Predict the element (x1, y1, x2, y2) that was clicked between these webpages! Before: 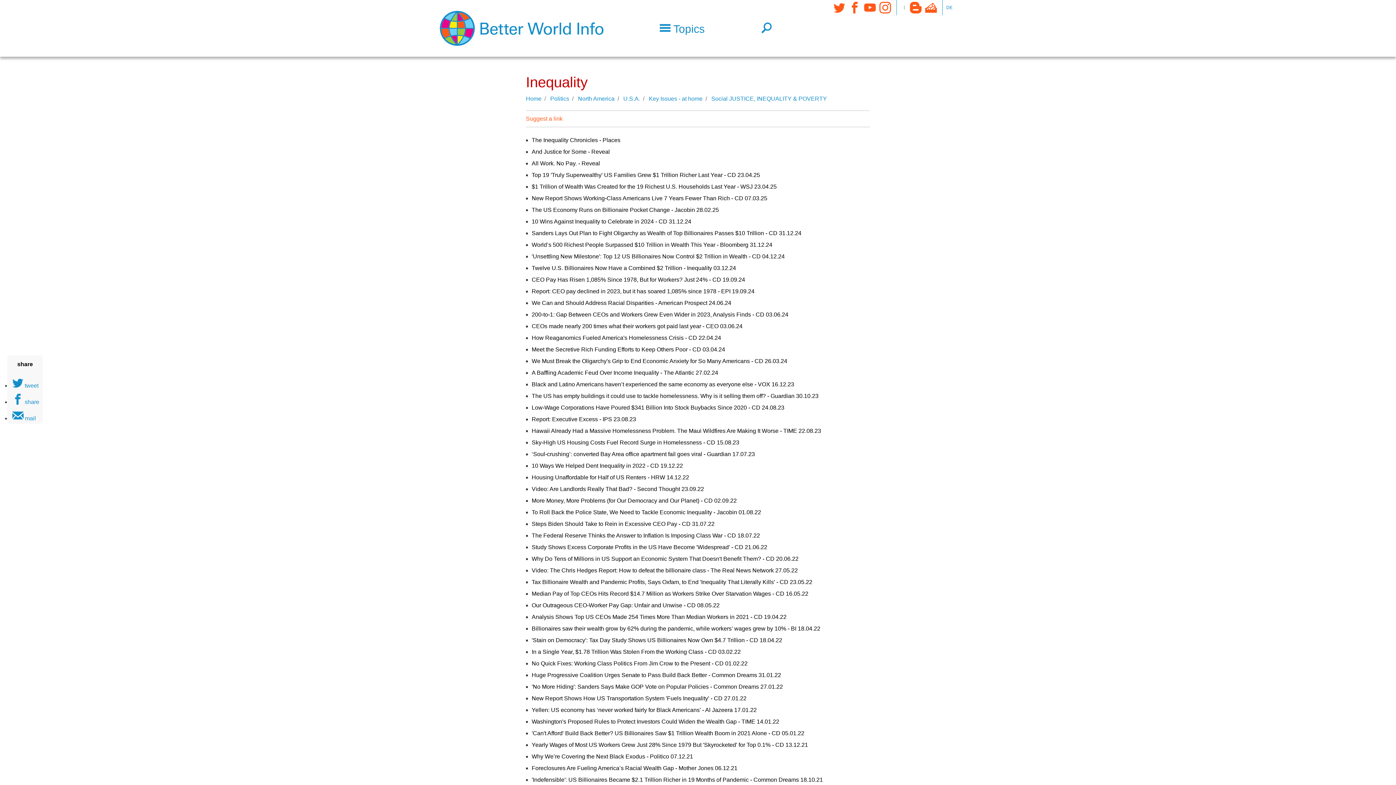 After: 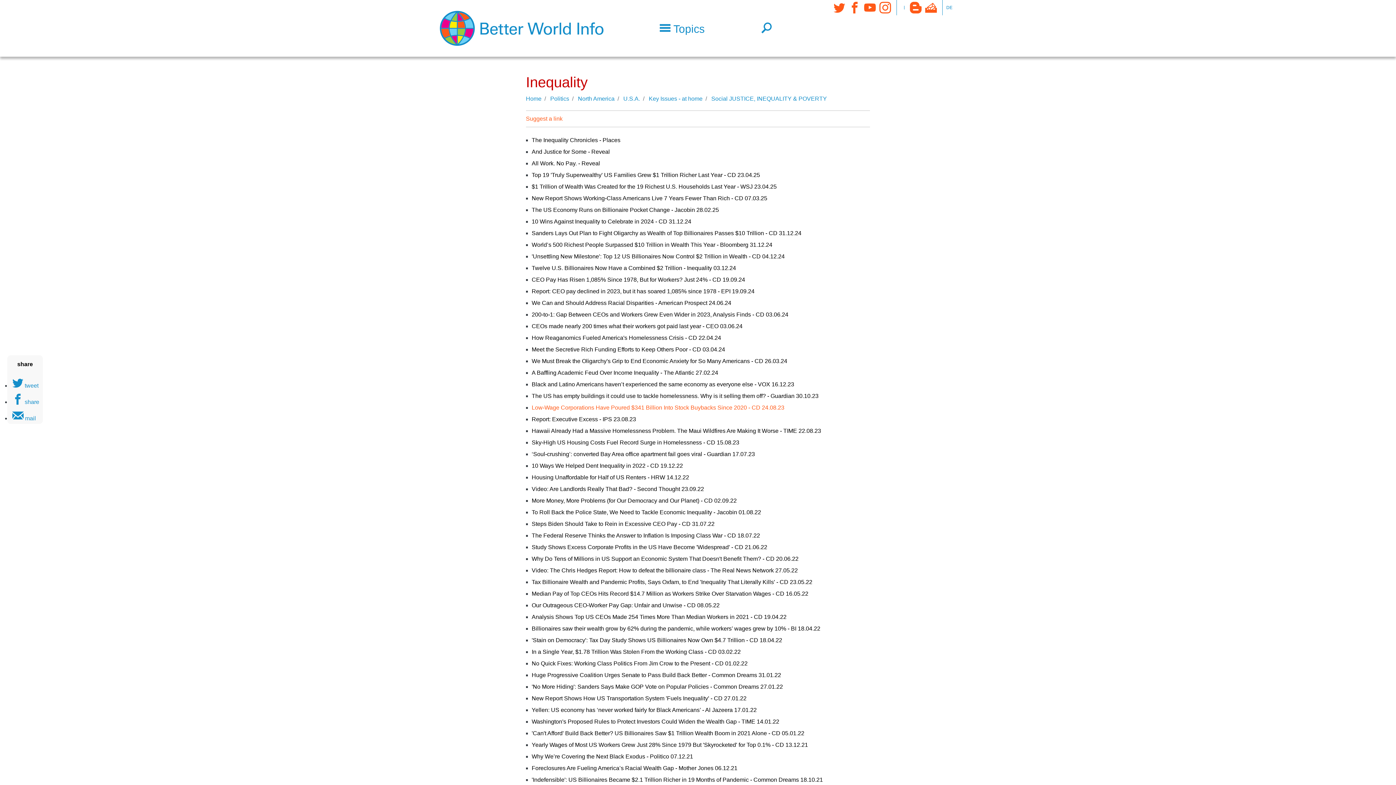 Action: label: Low-Wage Corporations Have Poured $341 Billion Into Stock Buybacks Since 2020 - CD 24.08.23 bbox: (531, 404, 784, 410)